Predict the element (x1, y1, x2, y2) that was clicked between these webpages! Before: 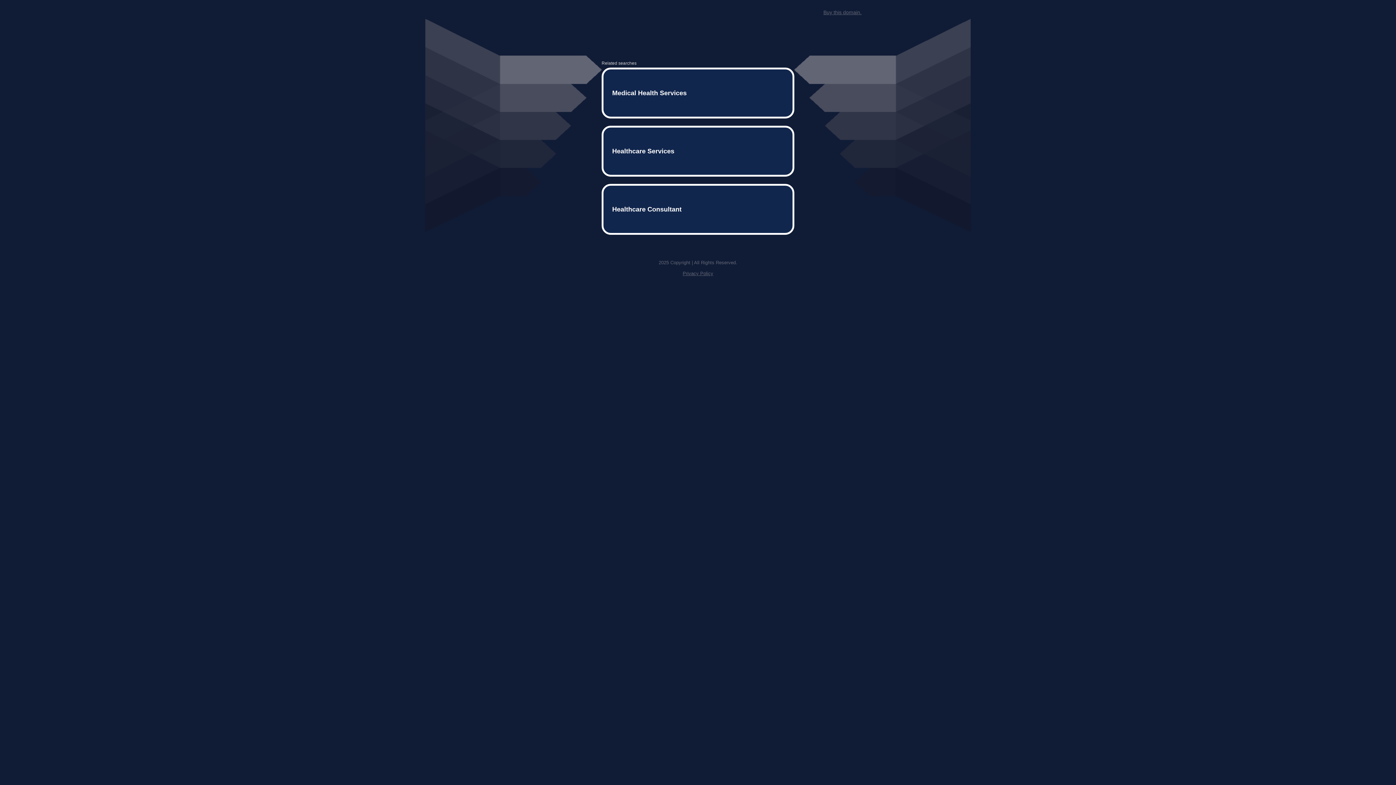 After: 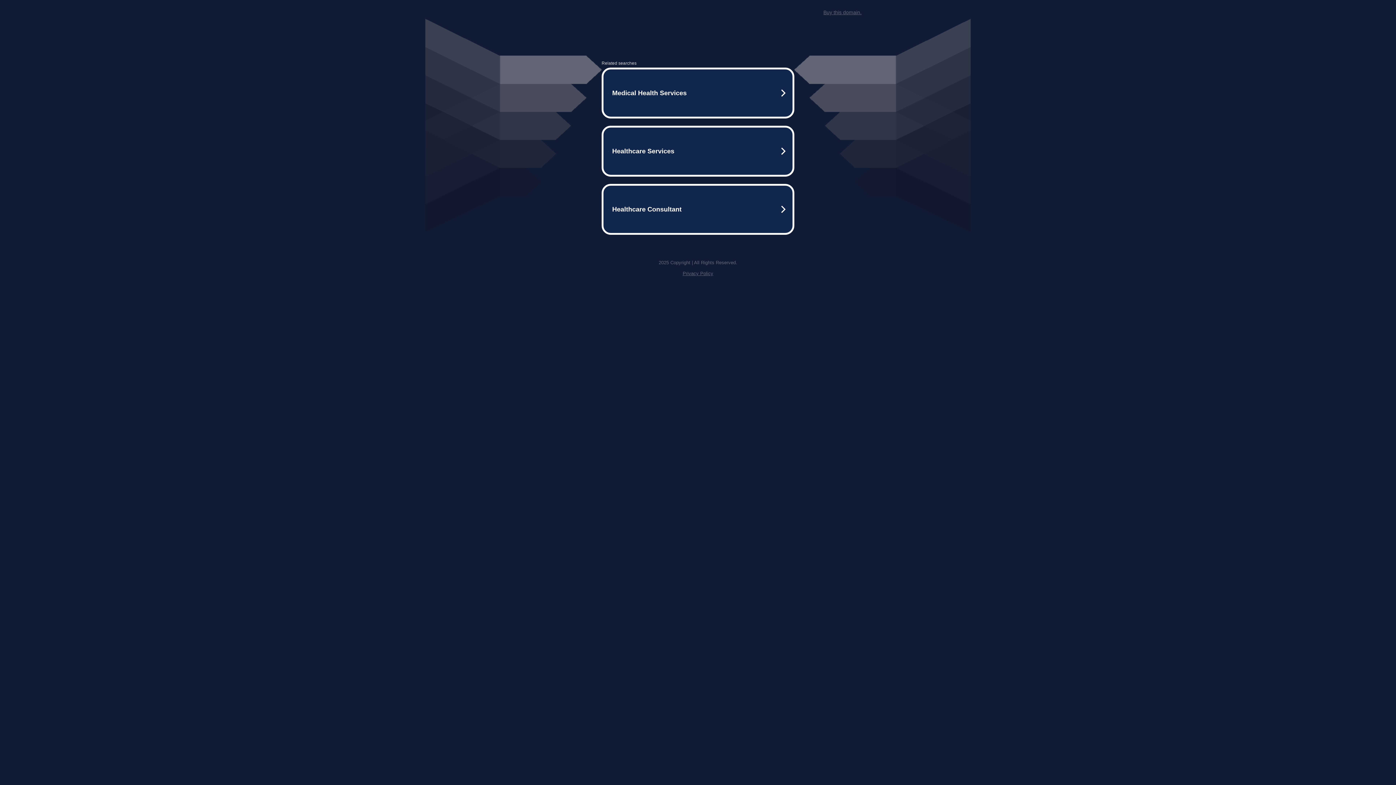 Action: bbox: (682, 259, 713, 264) label: Privacy Policy